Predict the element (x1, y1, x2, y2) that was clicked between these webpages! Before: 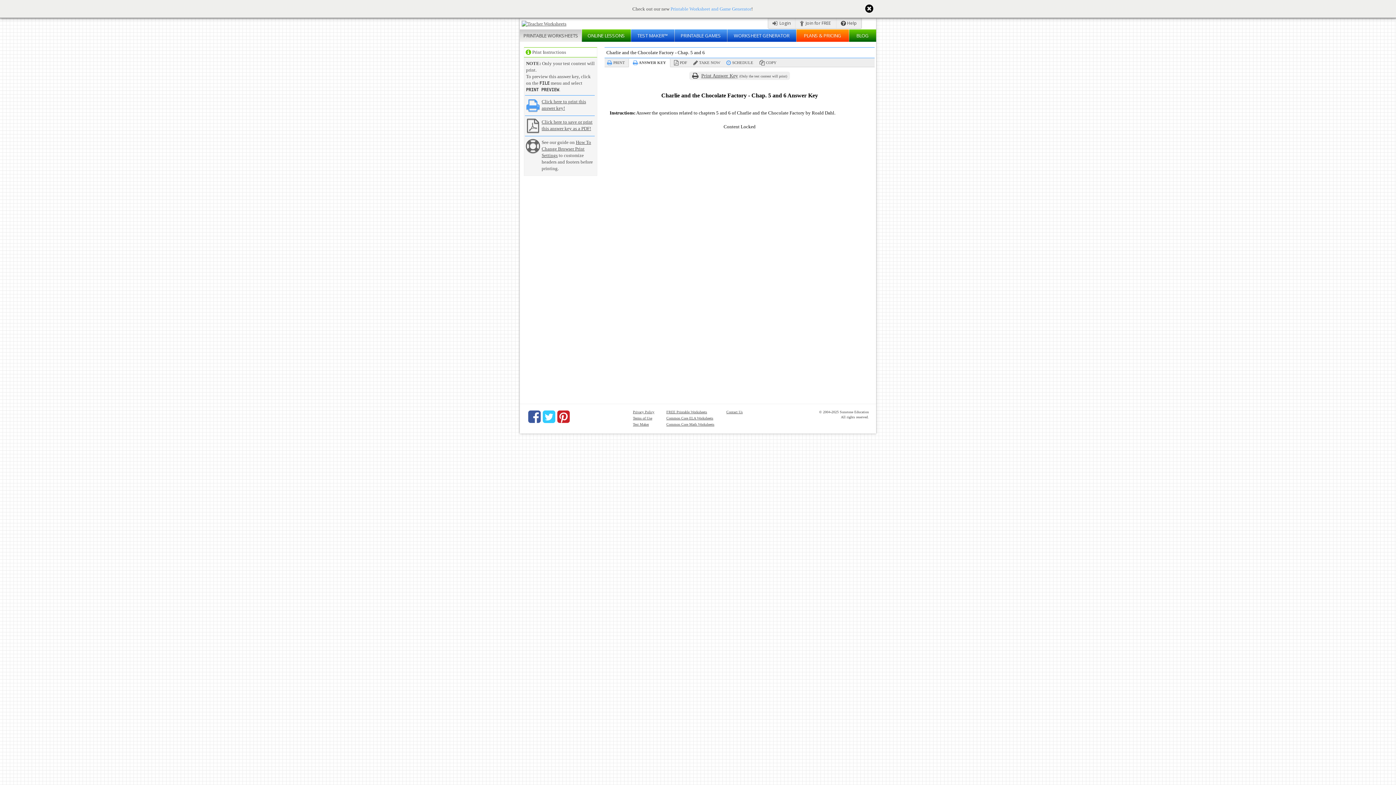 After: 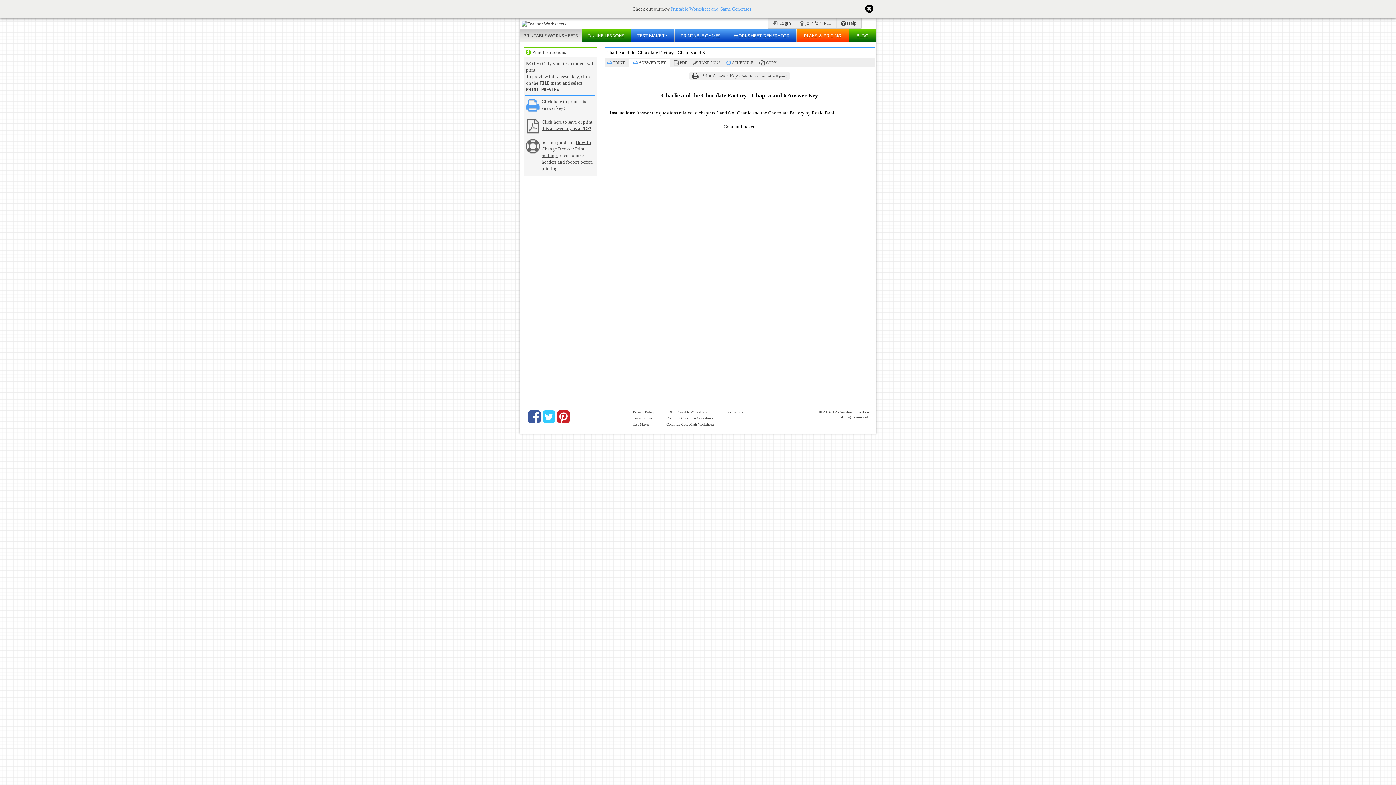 Action: bbox: (526, 106, 539, 111)